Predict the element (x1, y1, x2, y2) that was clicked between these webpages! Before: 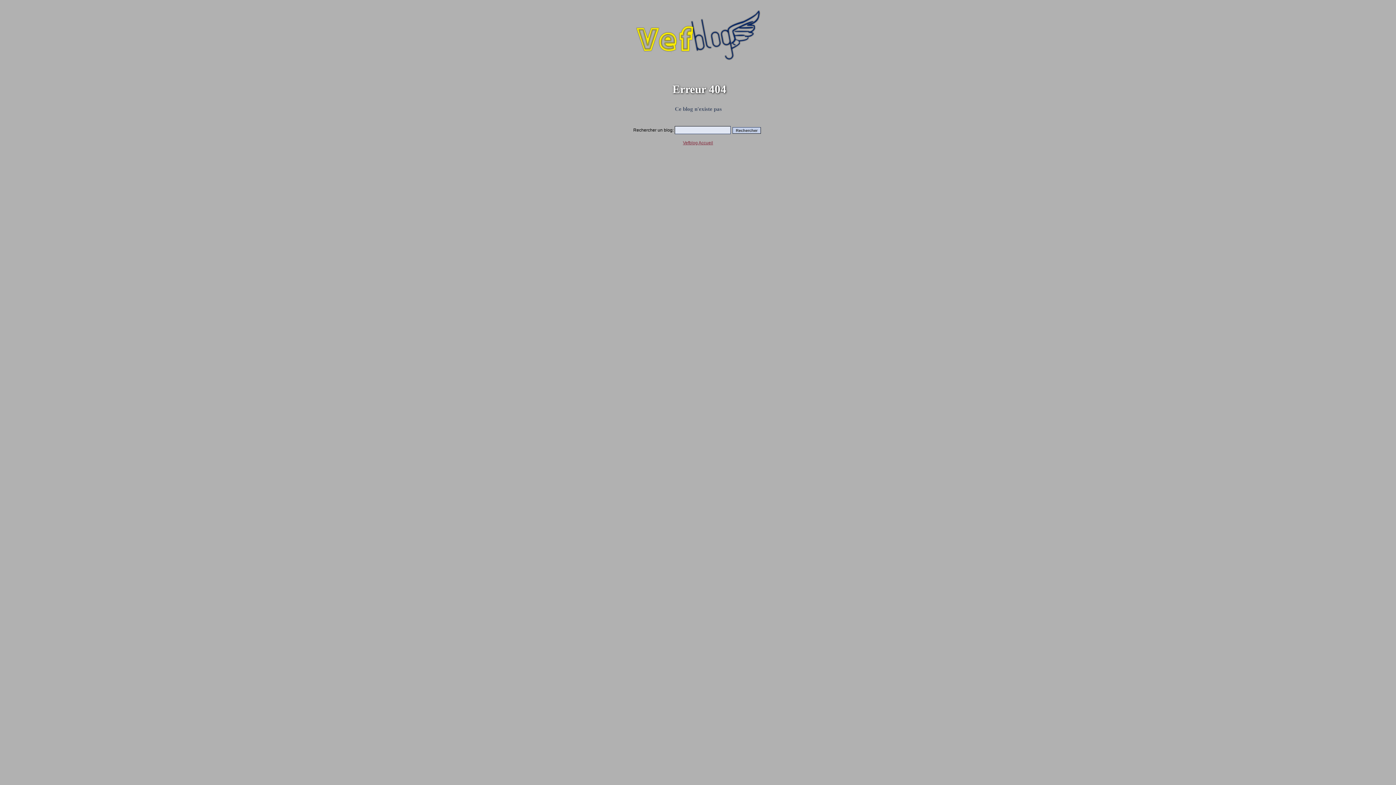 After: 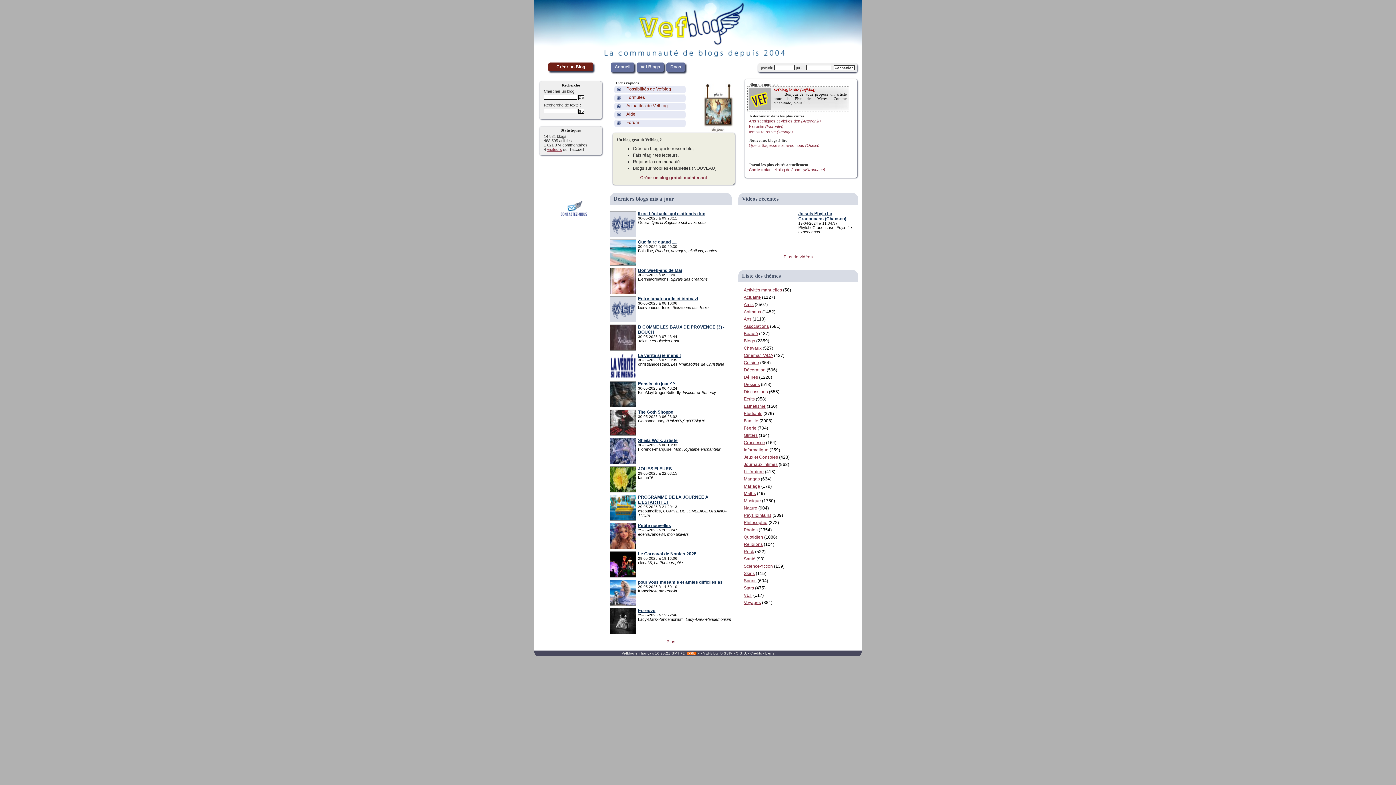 Action: bbox: (683, 140, 713, 145) label: Vefblog Accueil